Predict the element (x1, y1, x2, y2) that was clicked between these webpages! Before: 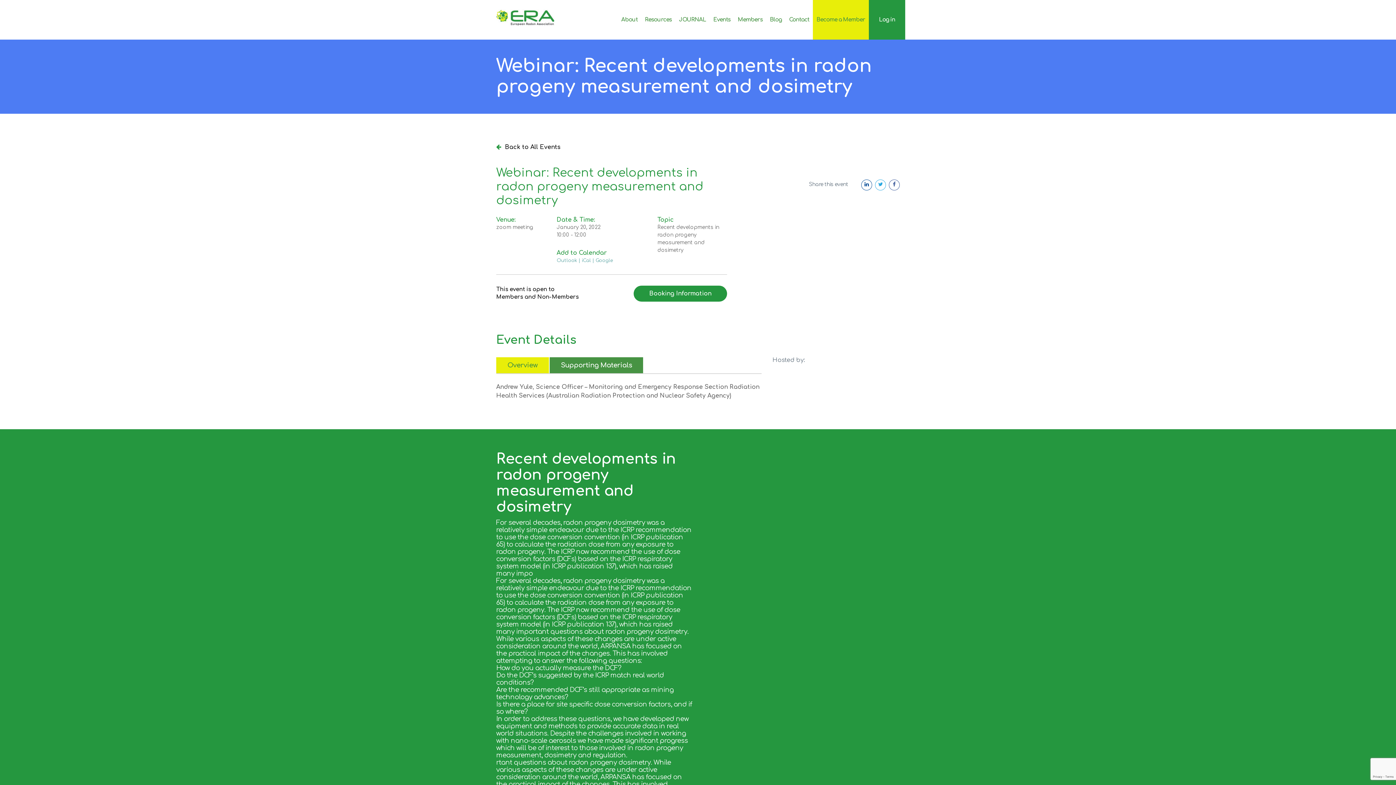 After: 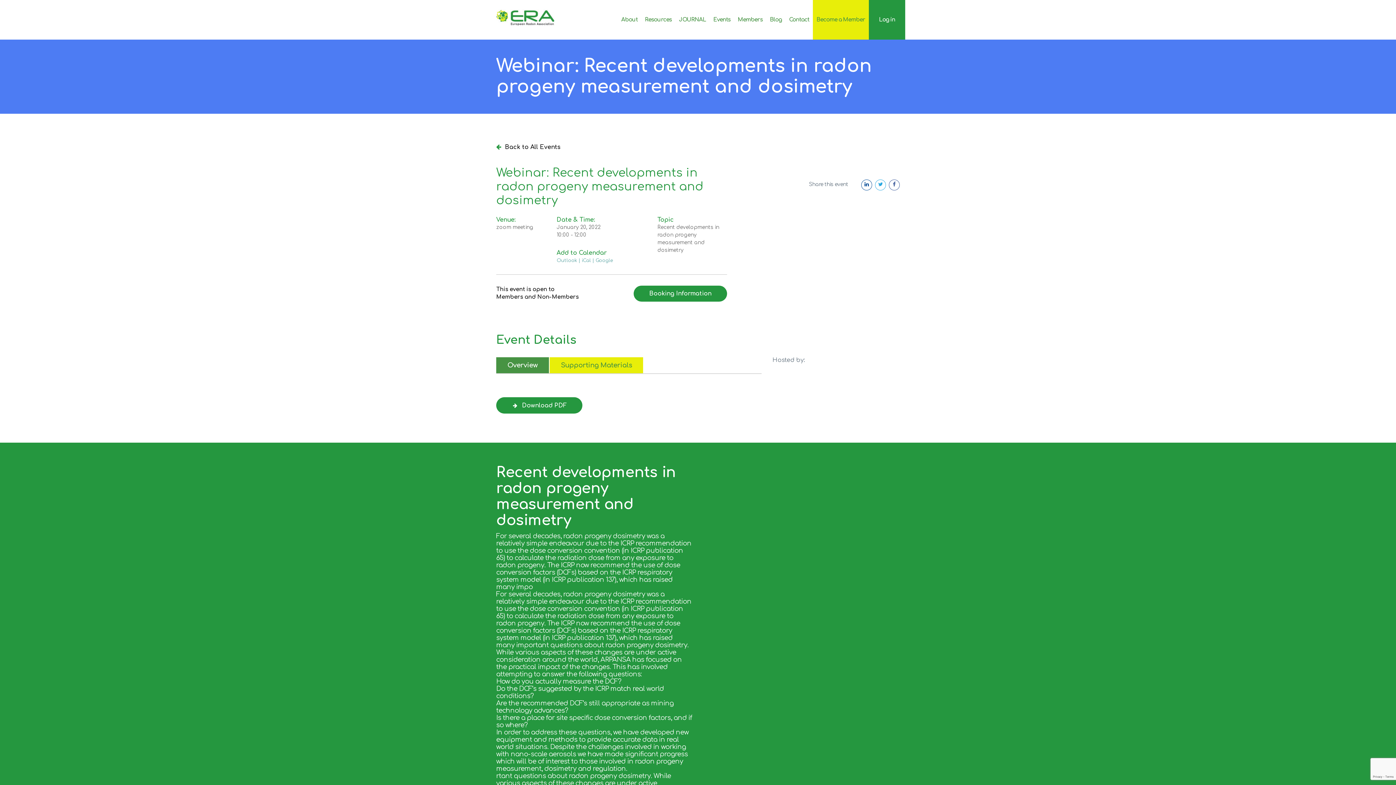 Action: label: Supporting Materials bbox: (549, 357, 643, 373)